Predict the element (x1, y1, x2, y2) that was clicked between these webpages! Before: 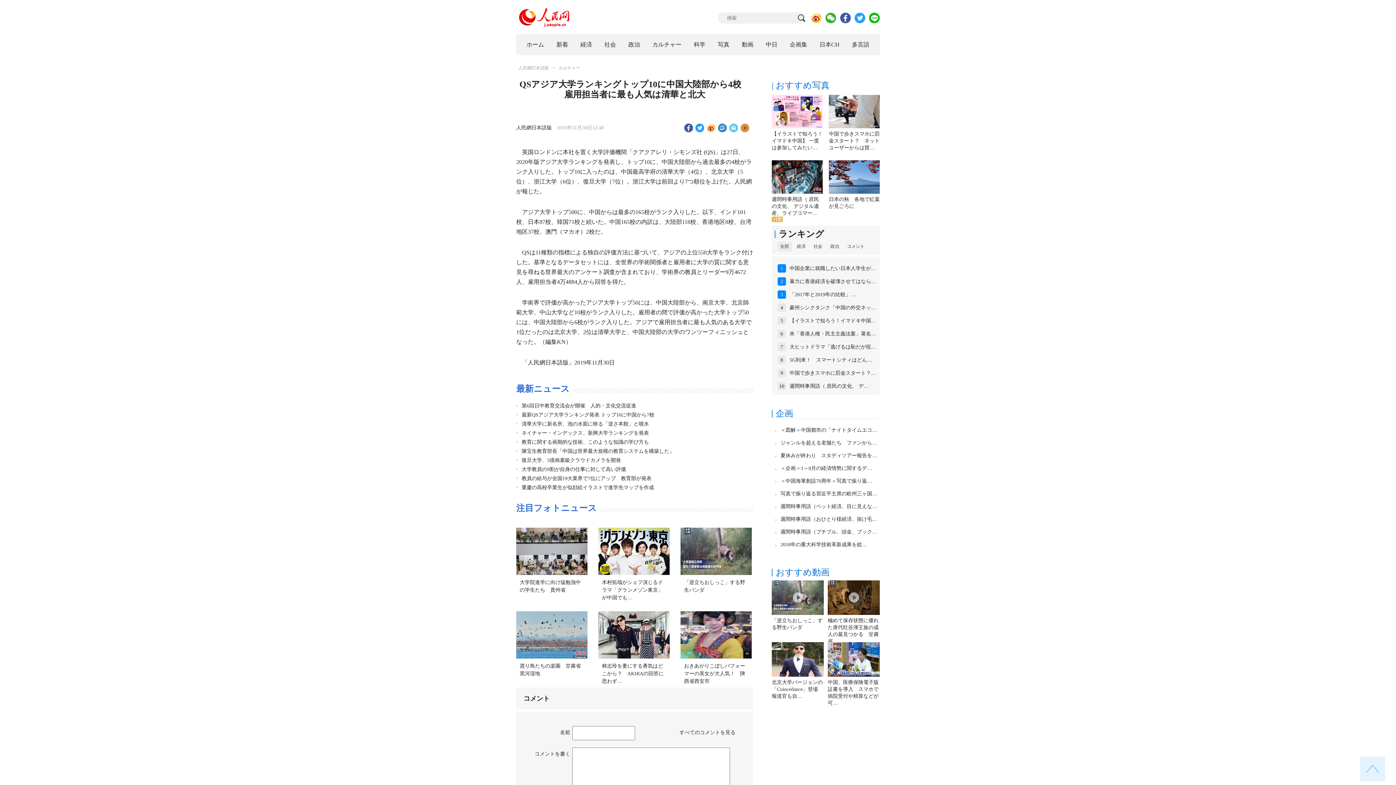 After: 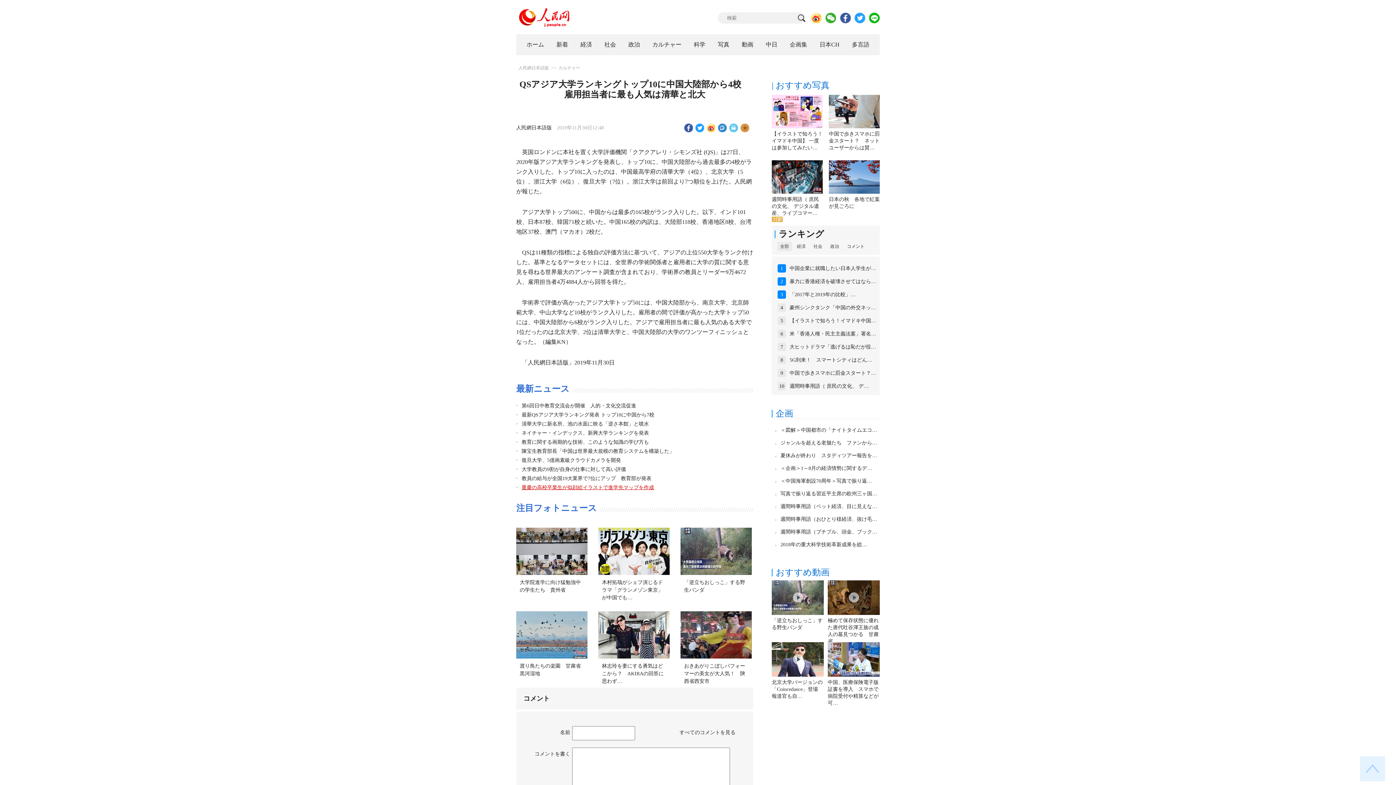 Action: label: 重慶の高校卒業生が似顔絵イラストで進学先マップを作成 bbox: (521, 485, 654, 490)